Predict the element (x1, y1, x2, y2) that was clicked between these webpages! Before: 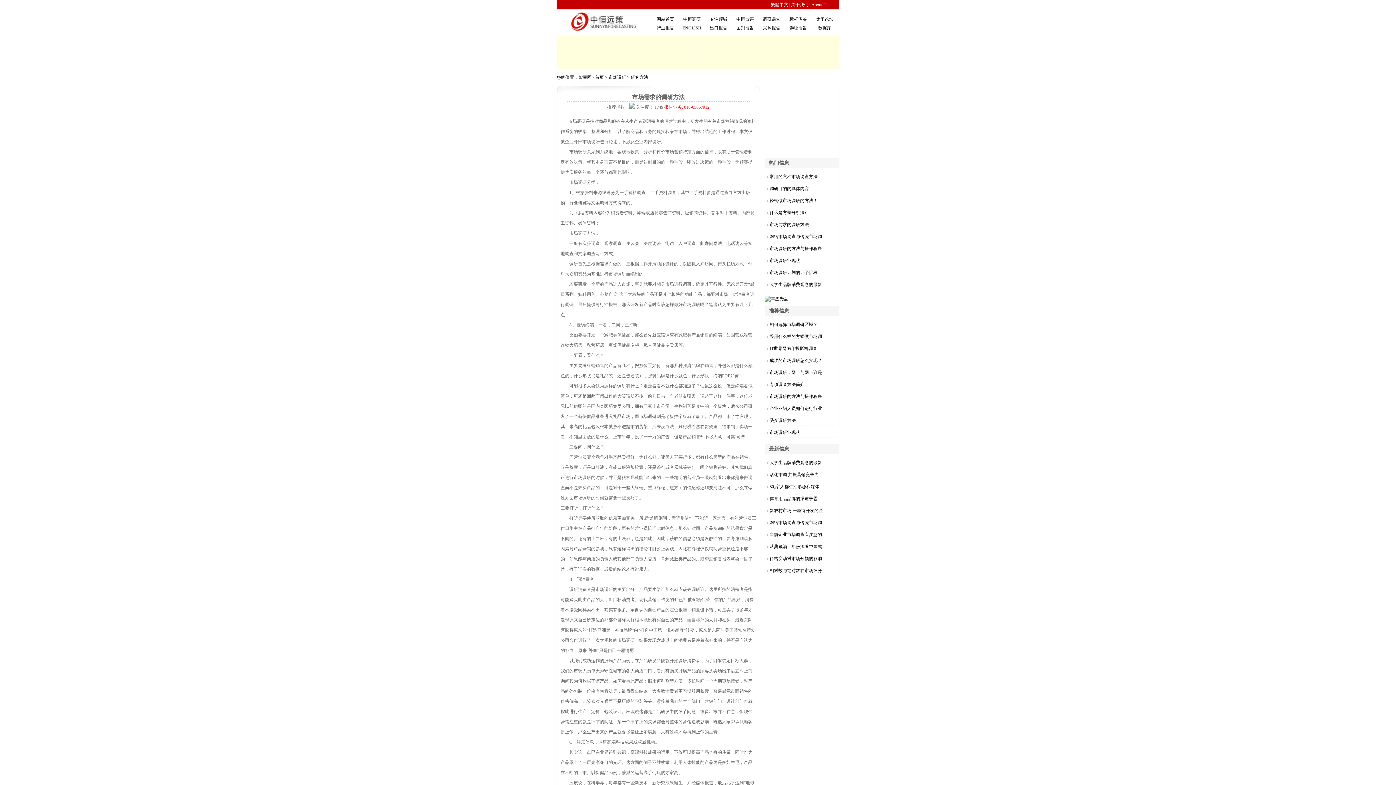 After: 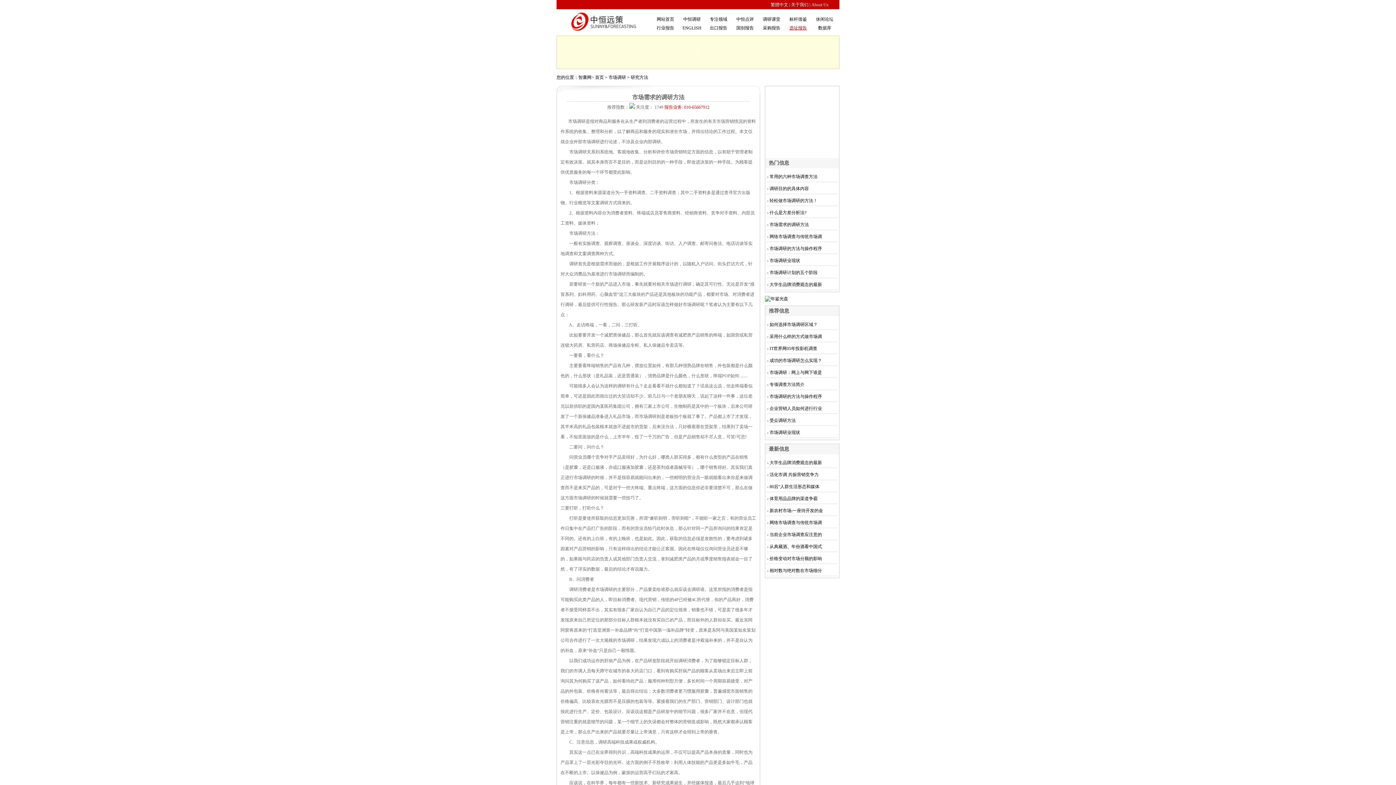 Action: label: 选址报告 bbox: (789, 25, 807, 30)